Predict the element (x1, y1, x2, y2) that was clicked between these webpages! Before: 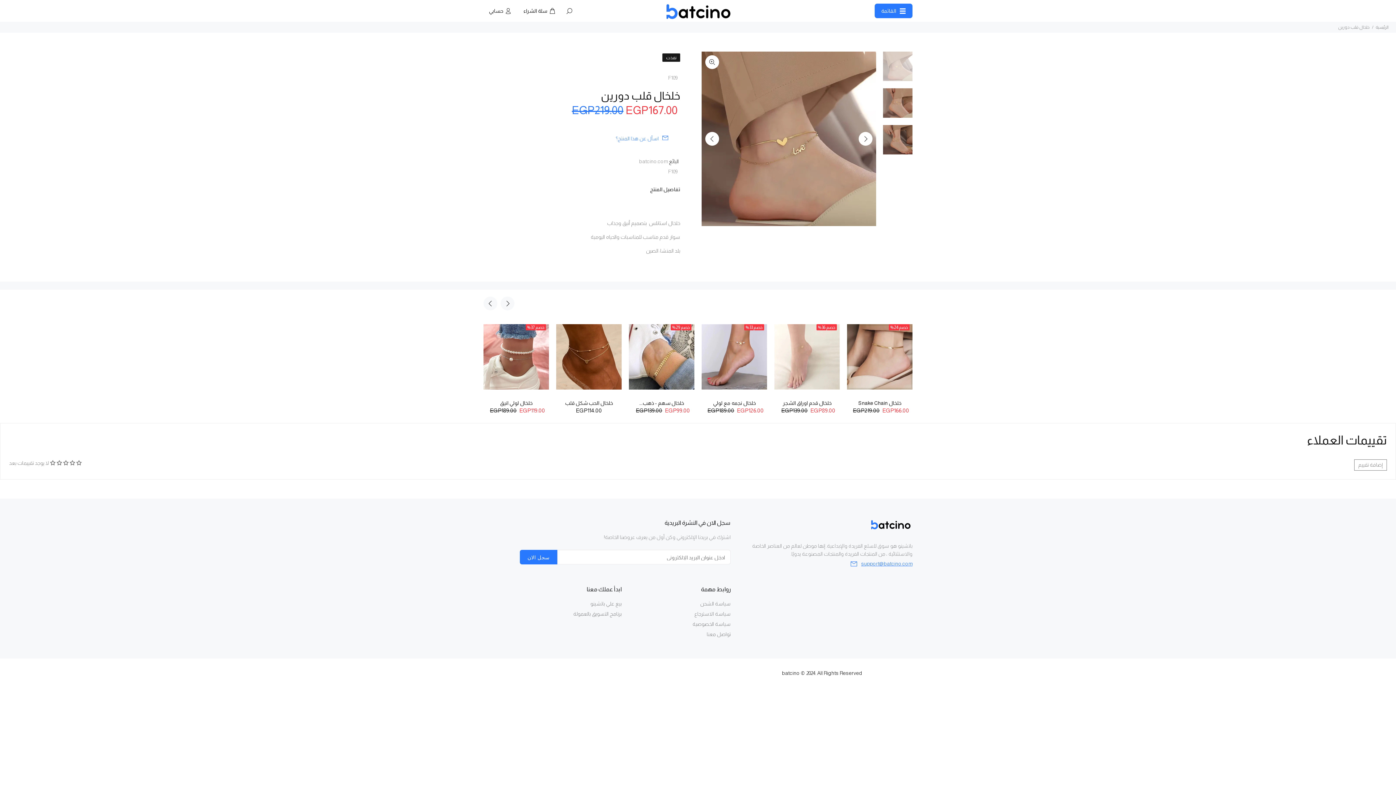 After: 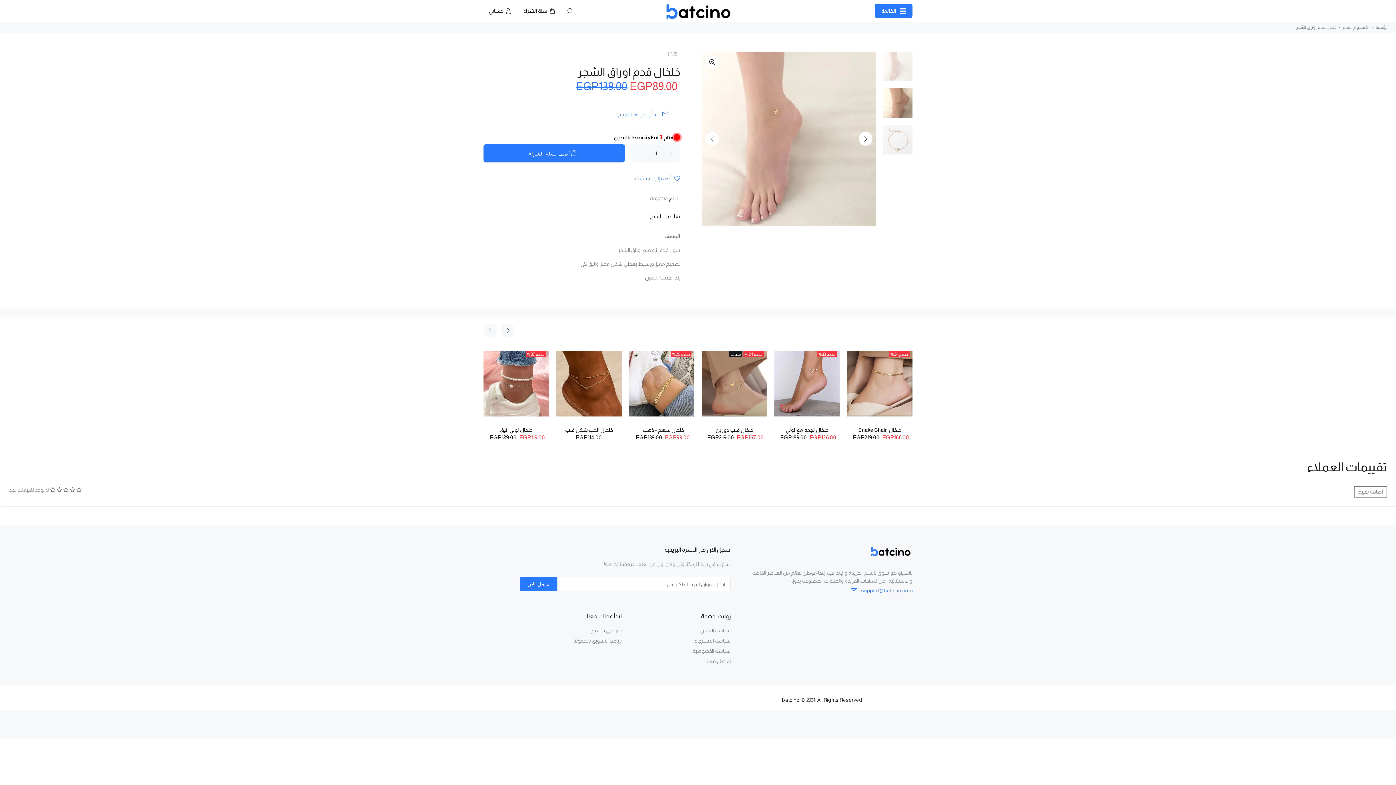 Action: bbox: (782, 400, 831, 406) label: خلخال قدم اوراق الشجر